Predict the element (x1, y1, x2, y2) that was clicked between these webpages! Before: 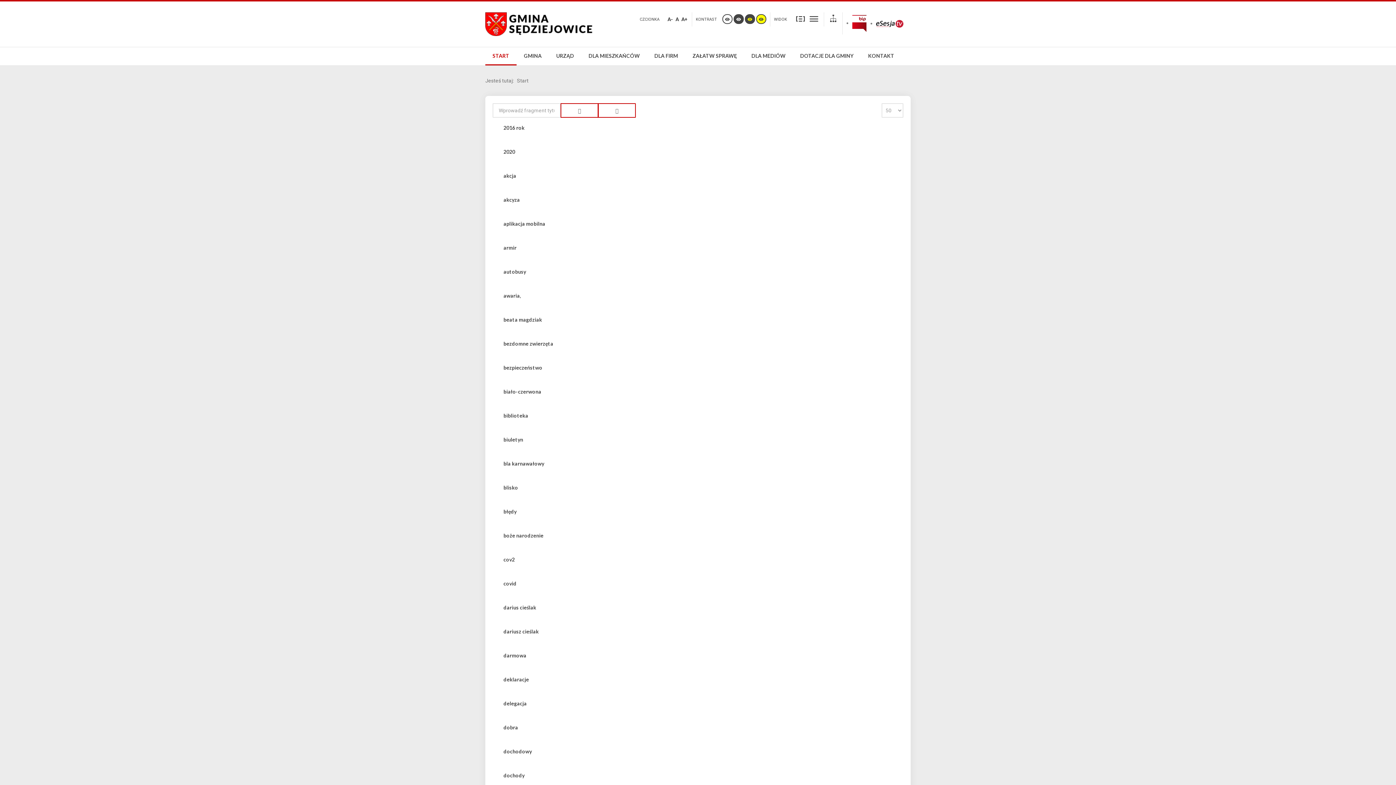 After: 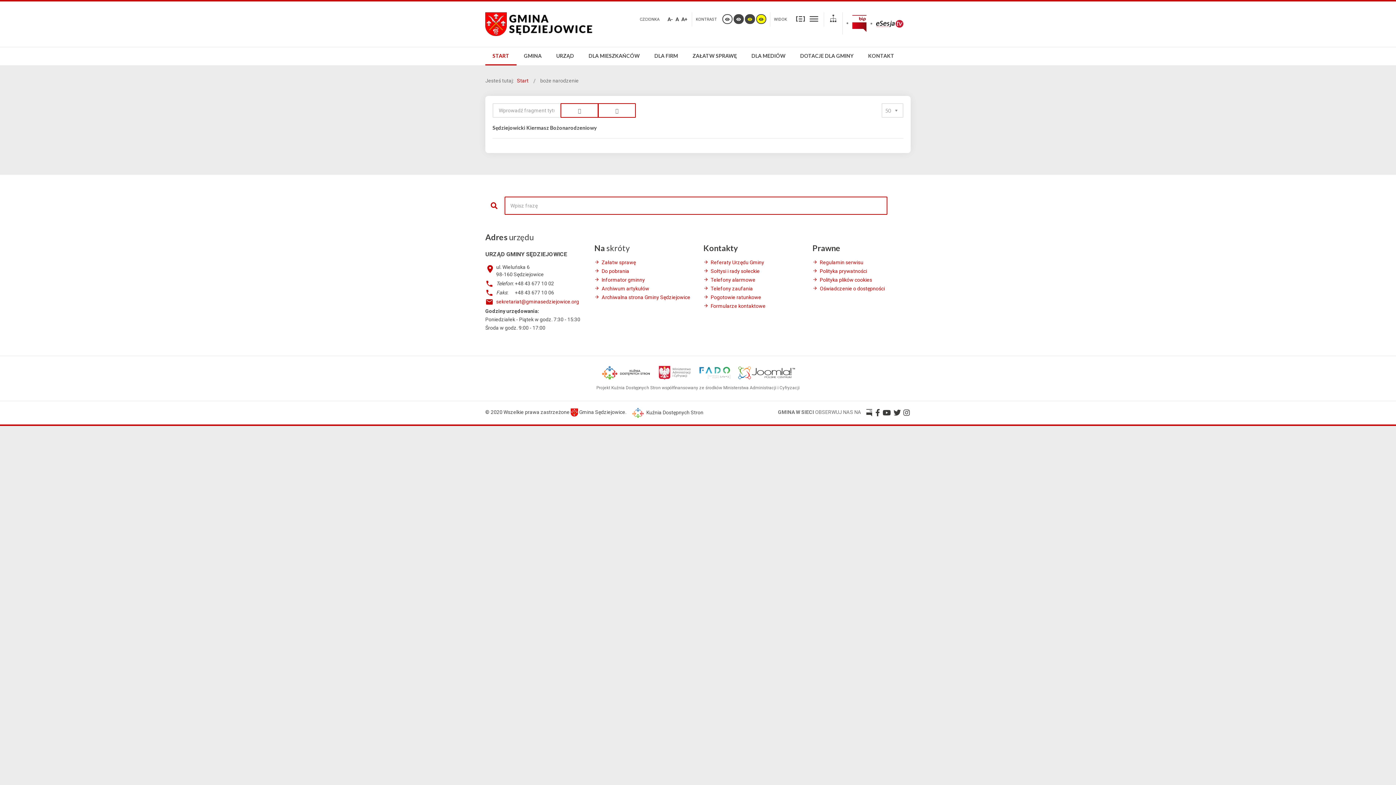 Action: label: boże narodzenie bbox: (503, 532, 543, 538)